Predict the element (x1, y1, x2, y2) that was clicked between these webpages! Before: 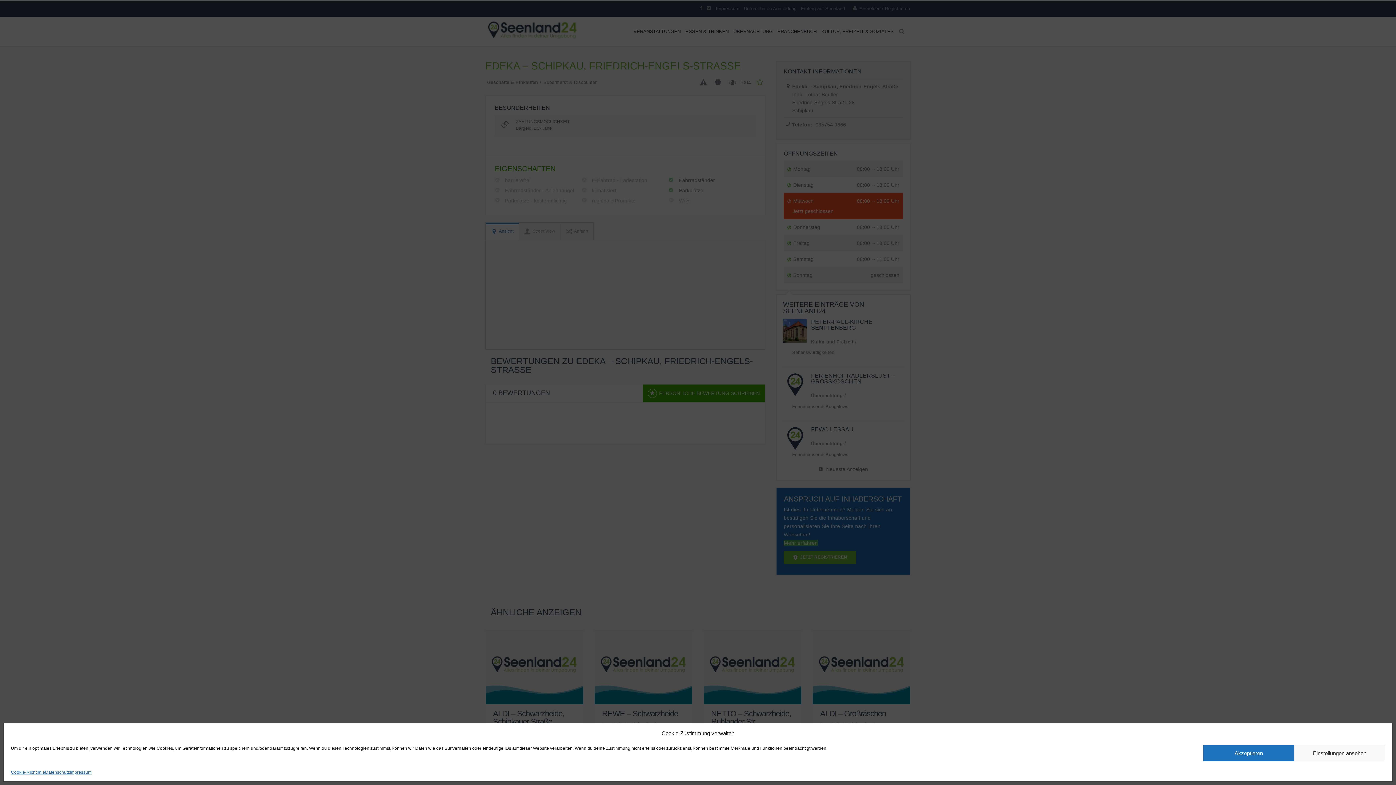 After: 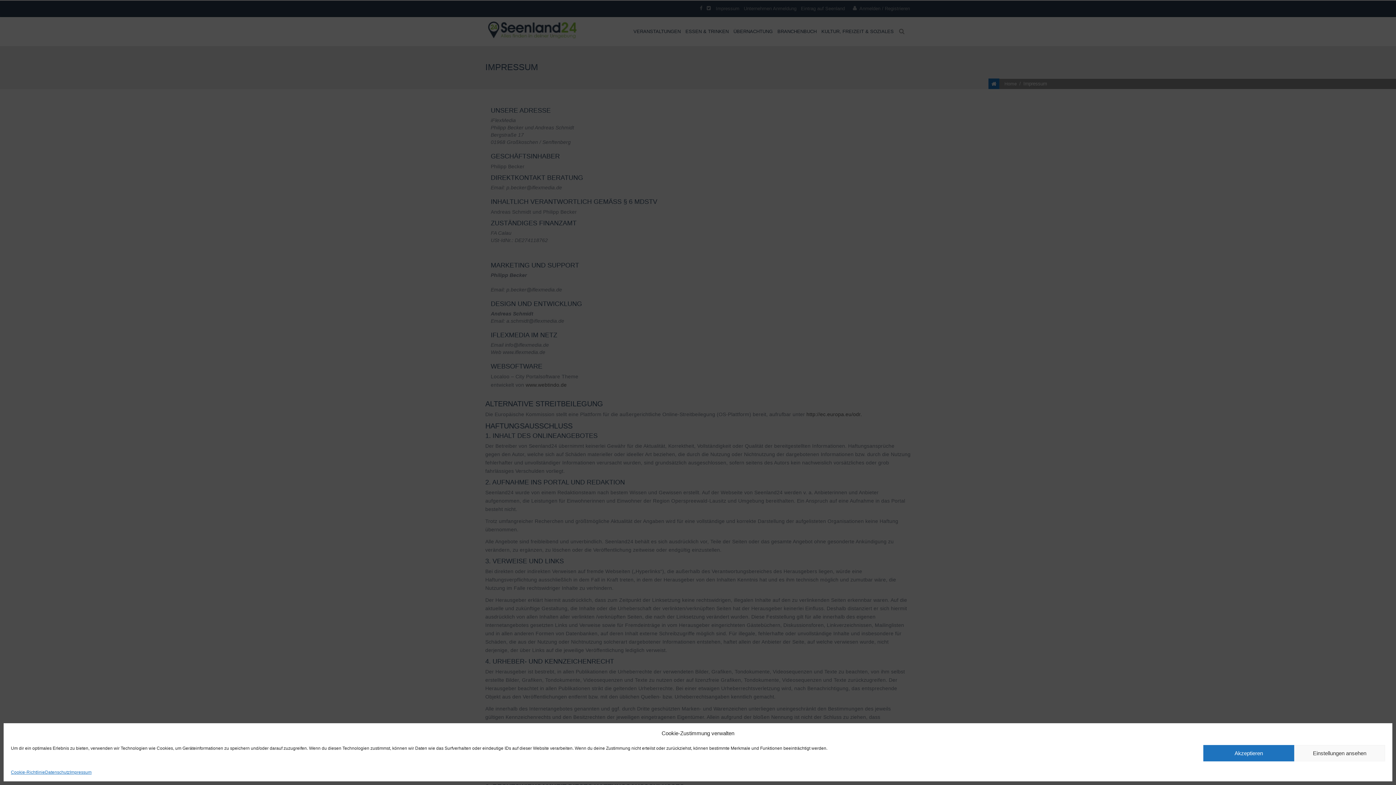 Action: label: Impressum bbox: (69, 769, 91, 776)